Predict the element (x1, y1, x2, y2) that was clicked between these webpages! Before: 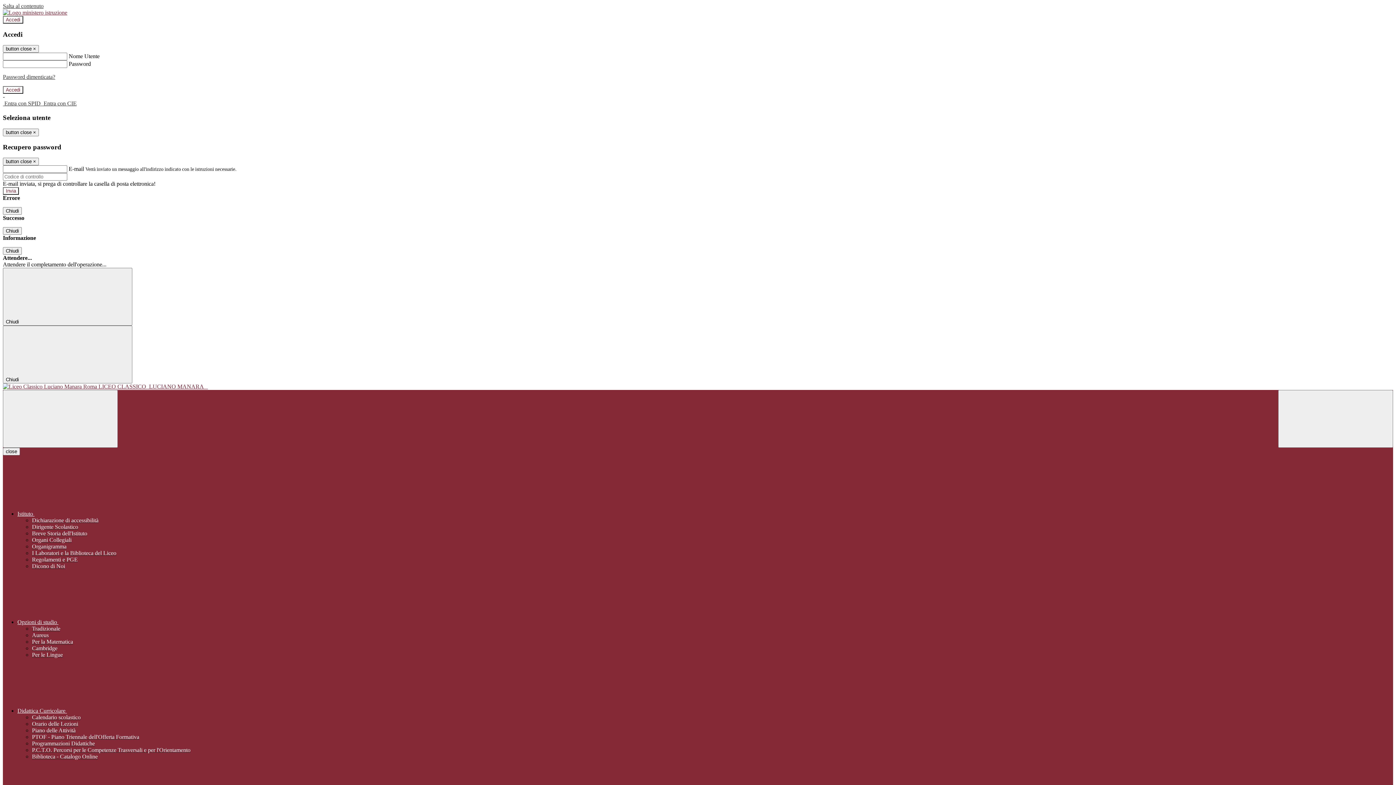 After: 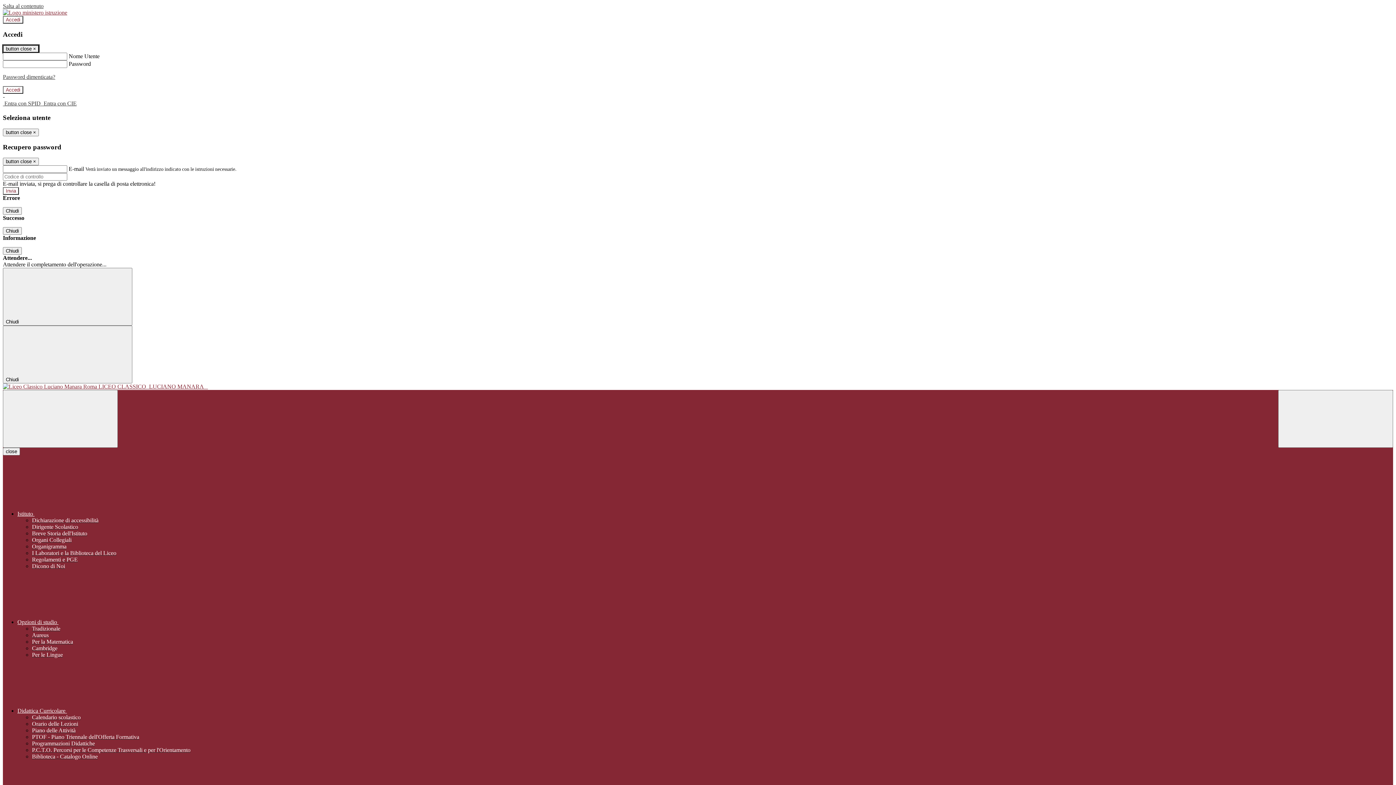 Action: bbox: (2, 45, 38, 52) label: Close